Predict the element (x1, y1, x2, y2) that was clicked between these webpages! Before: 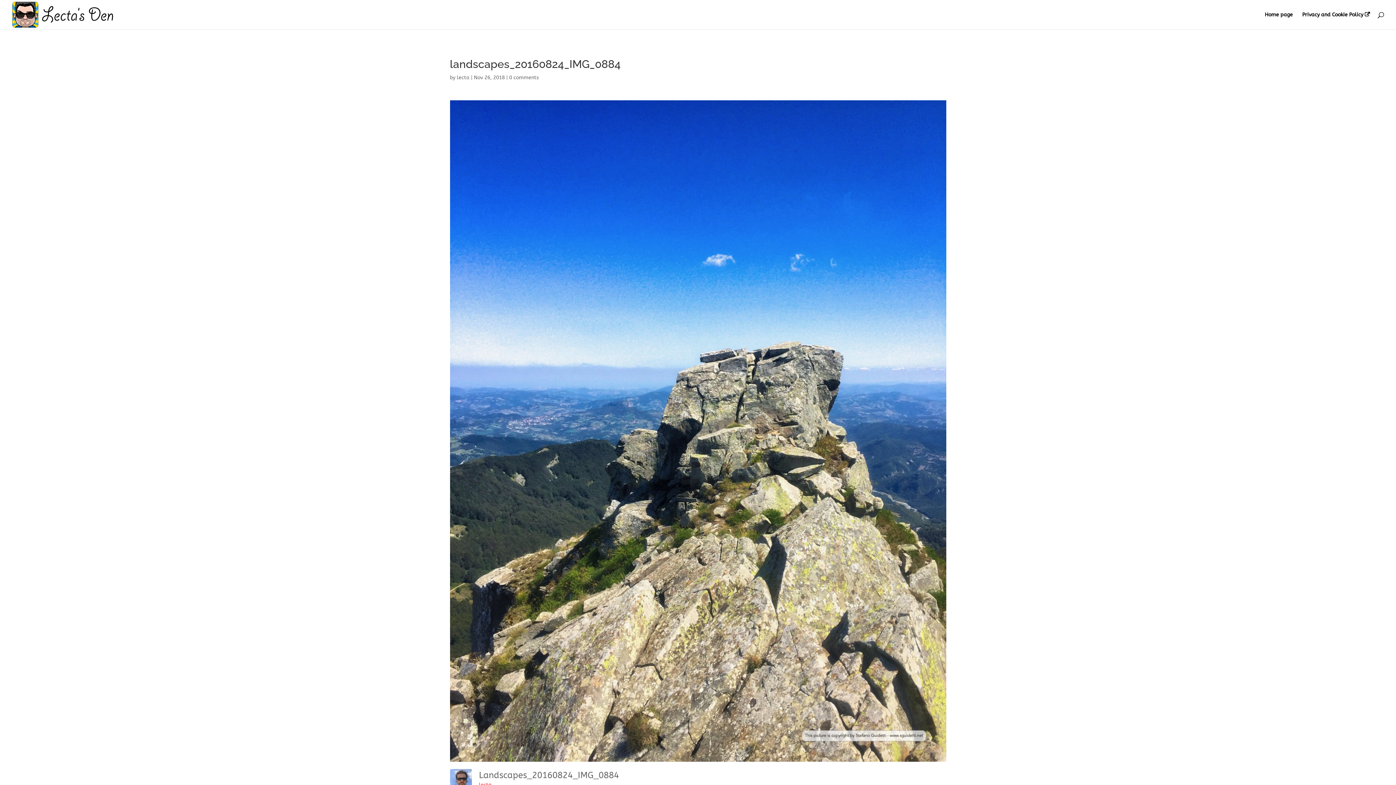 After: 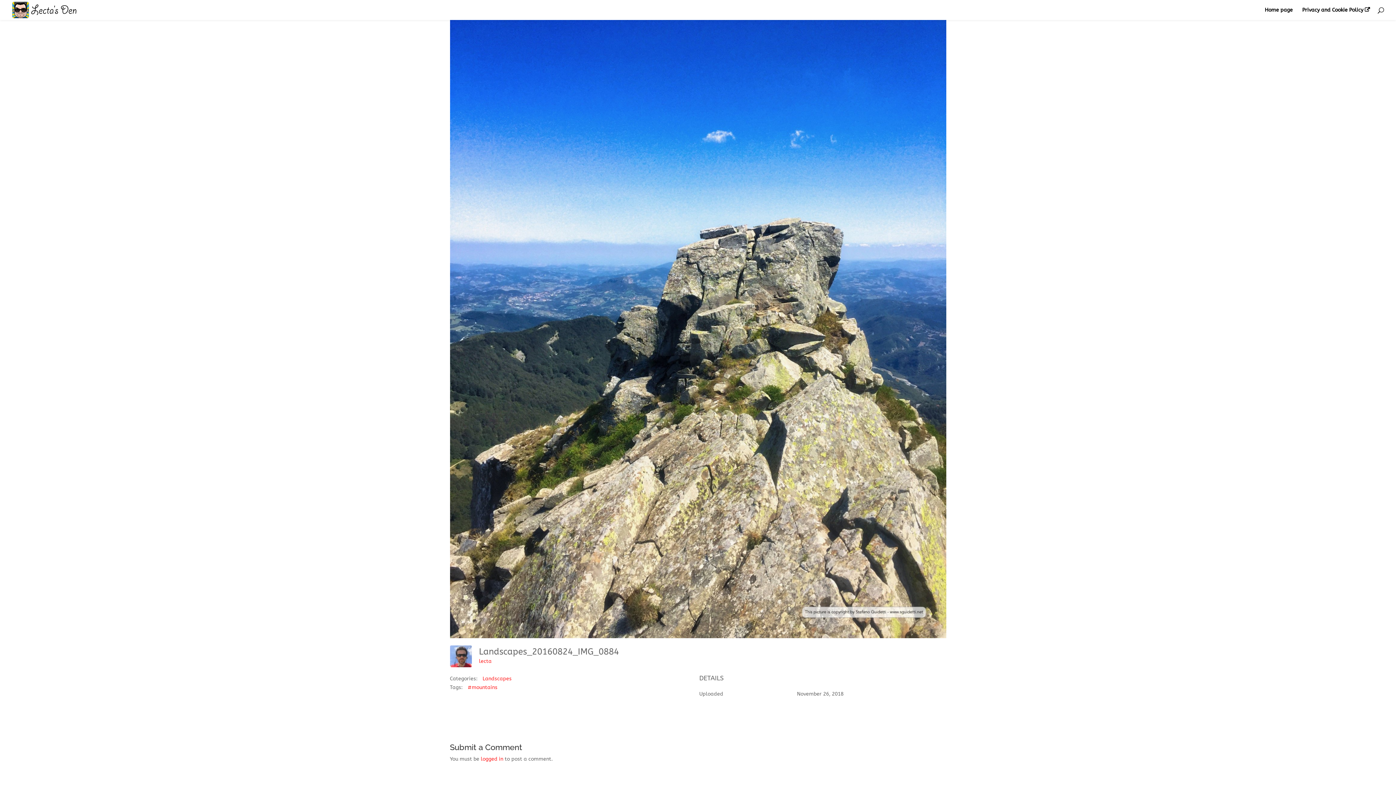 Action: label: 0 comments bbox: (509, 74, 539, 80)